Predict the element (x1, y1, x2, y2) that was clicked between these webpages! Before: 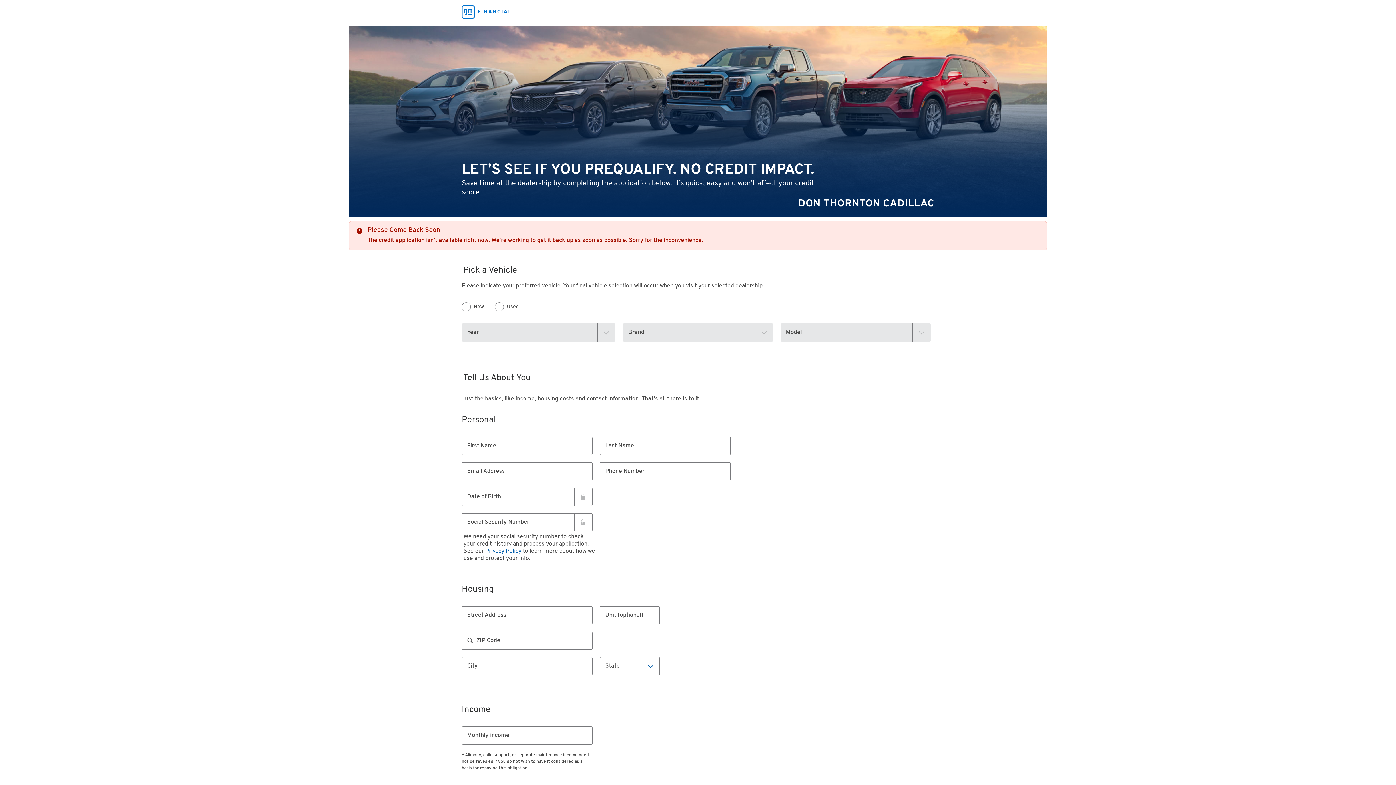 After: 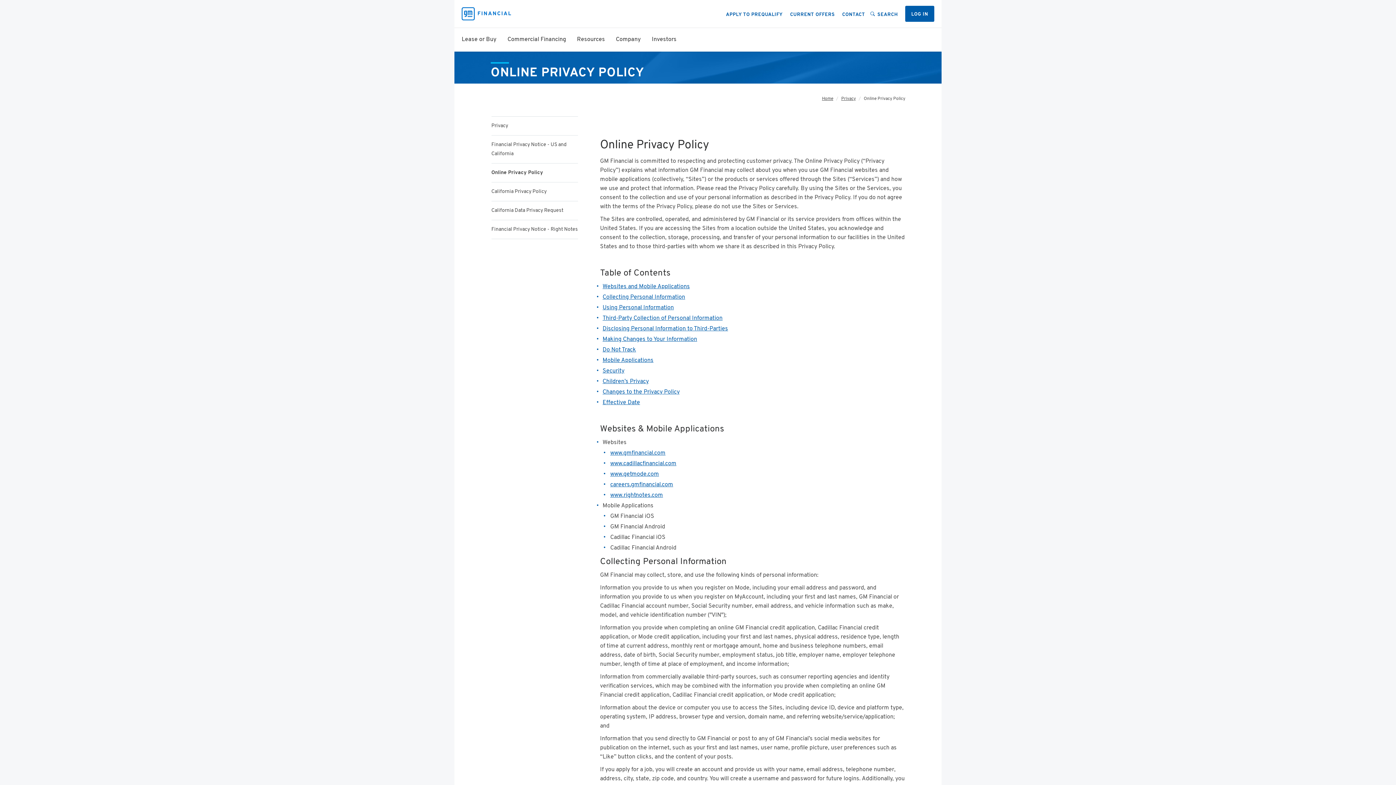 Action: bbox: (485, 548, 521, 555) label: Privacy Policy